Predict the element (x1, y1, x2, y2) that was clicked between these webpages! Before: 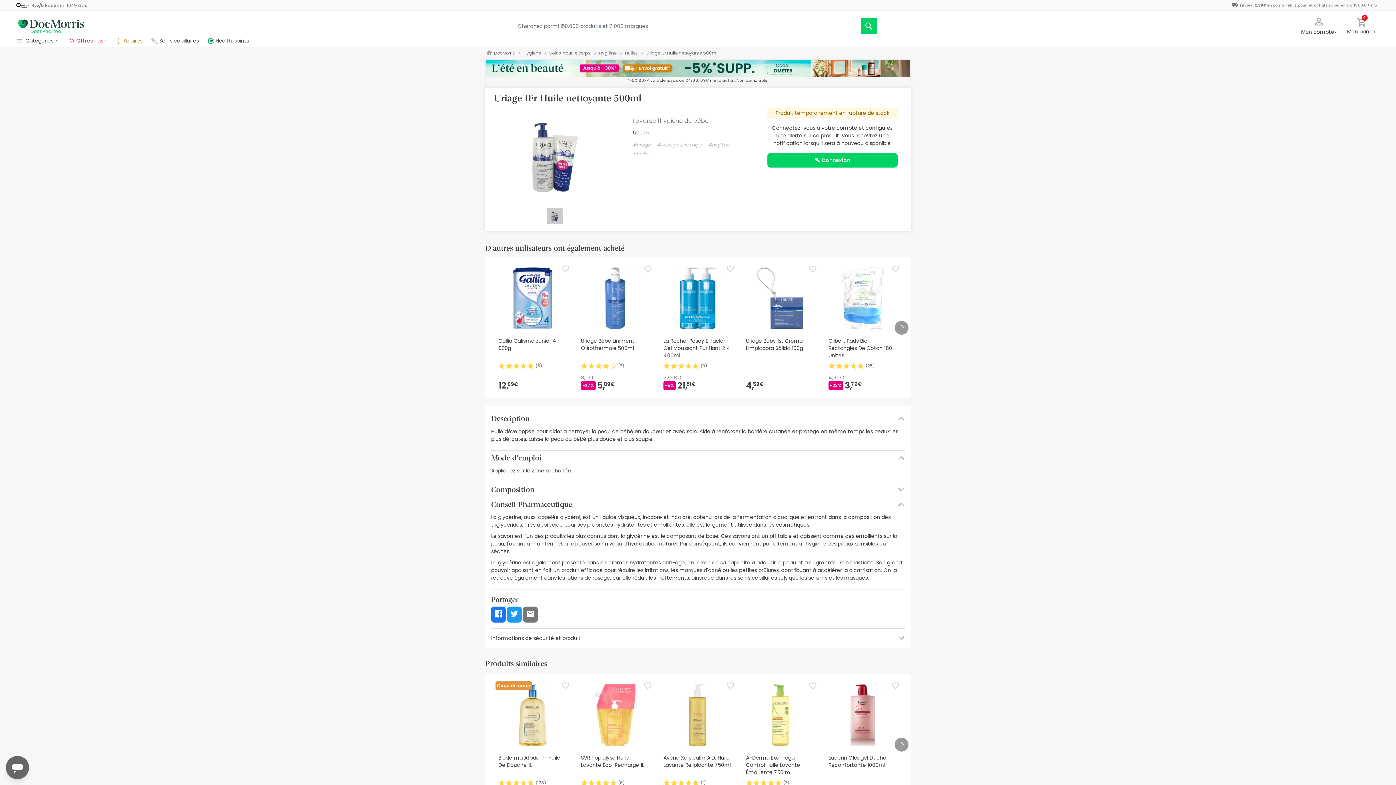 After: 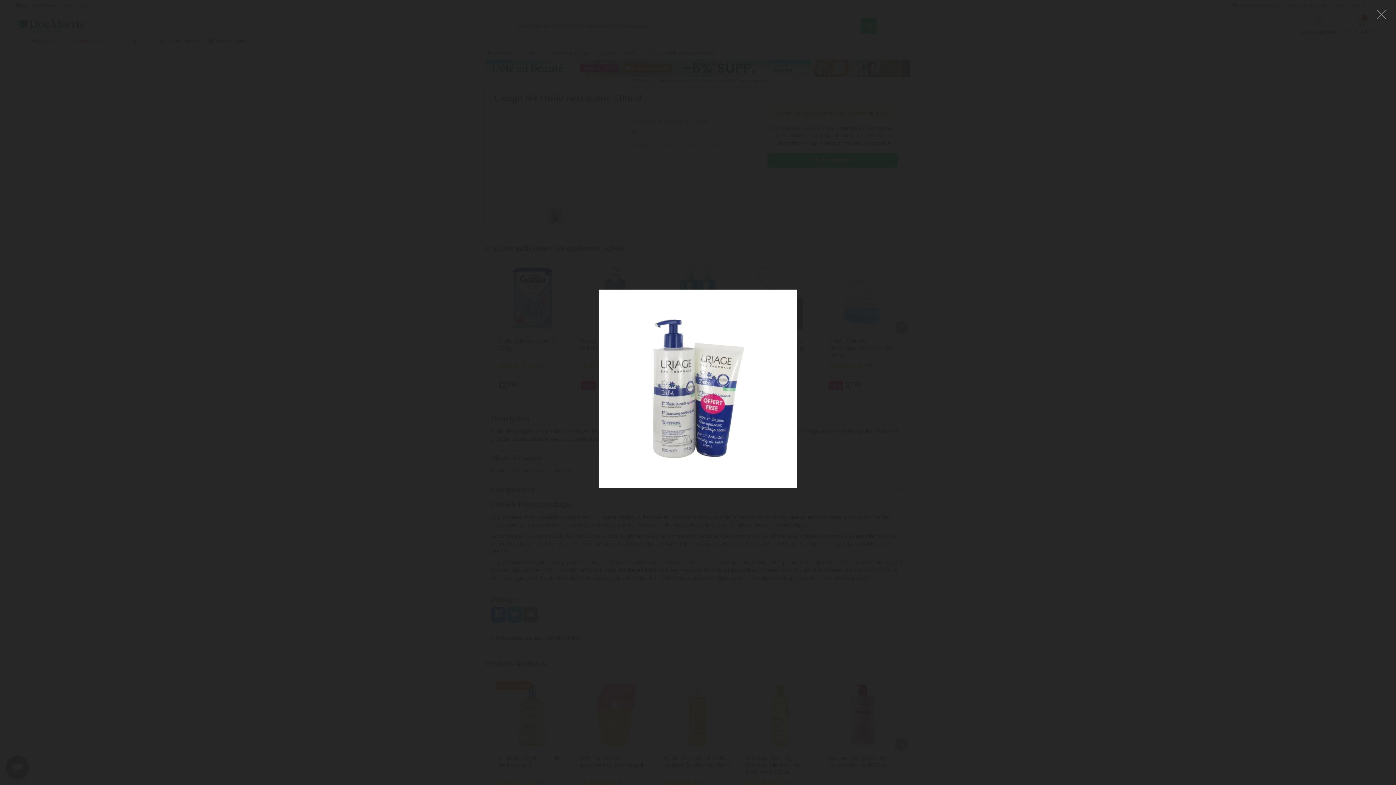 Action: bbox: (505, 153, 604, 160)